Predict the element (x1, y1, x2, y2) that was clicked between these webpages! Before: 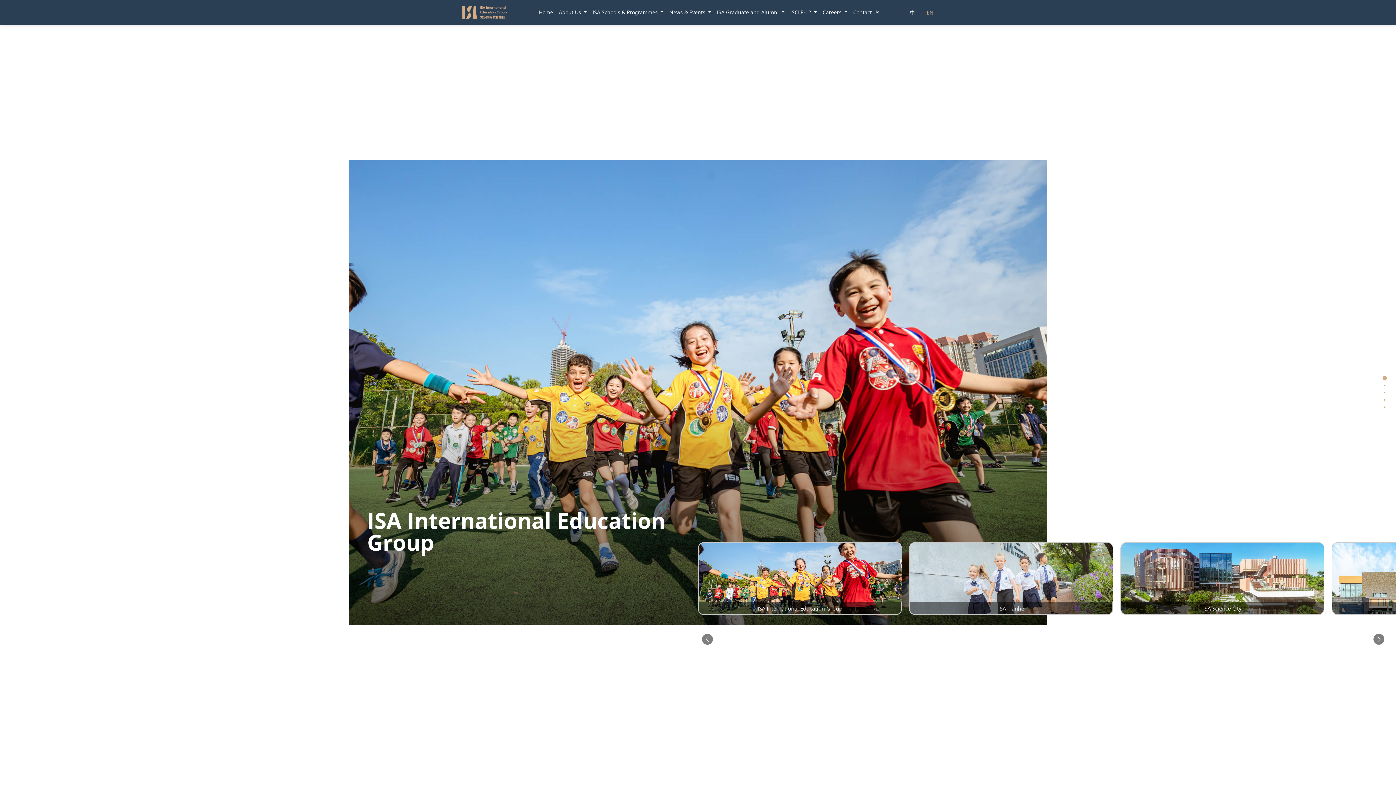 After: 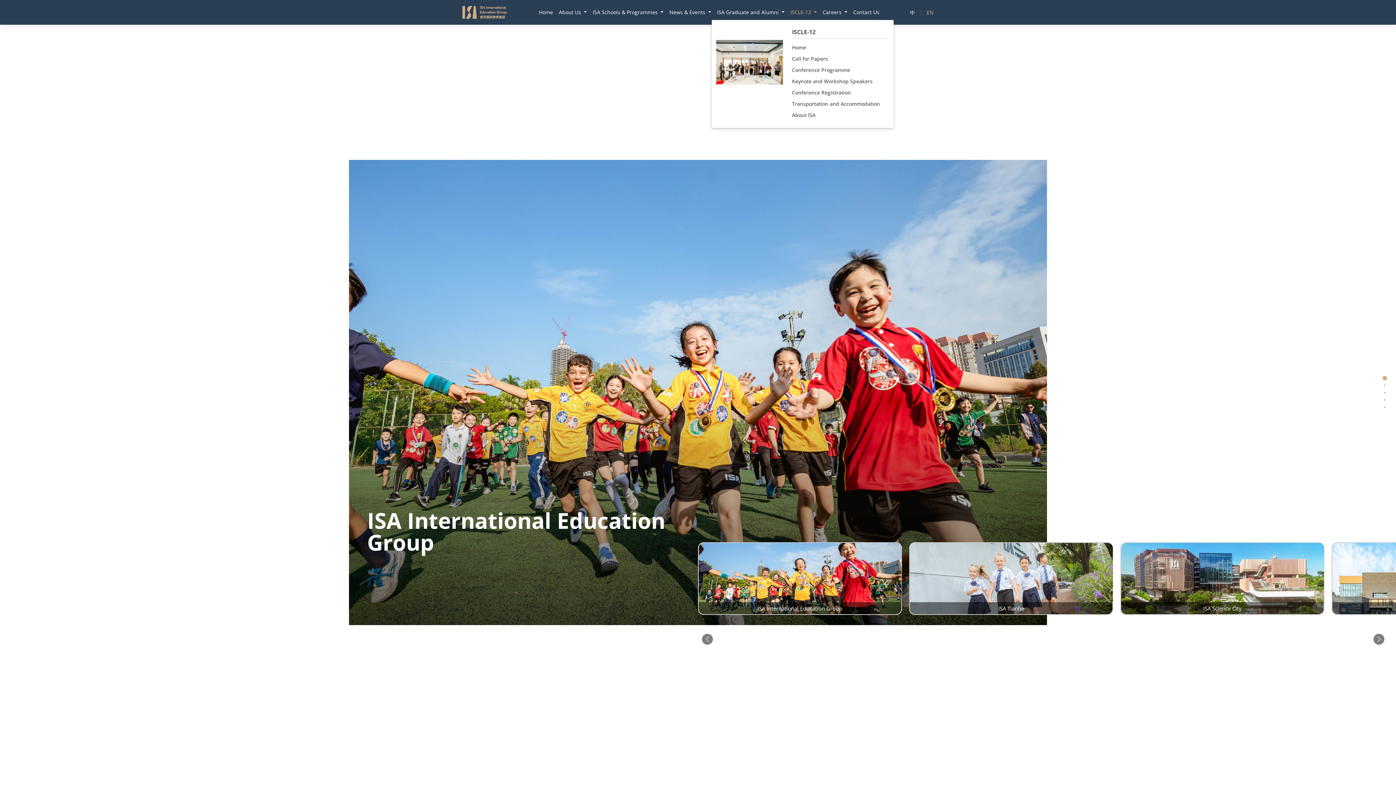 Action: label: ISCLE-12  bbox: (787, 5, 820, 19)